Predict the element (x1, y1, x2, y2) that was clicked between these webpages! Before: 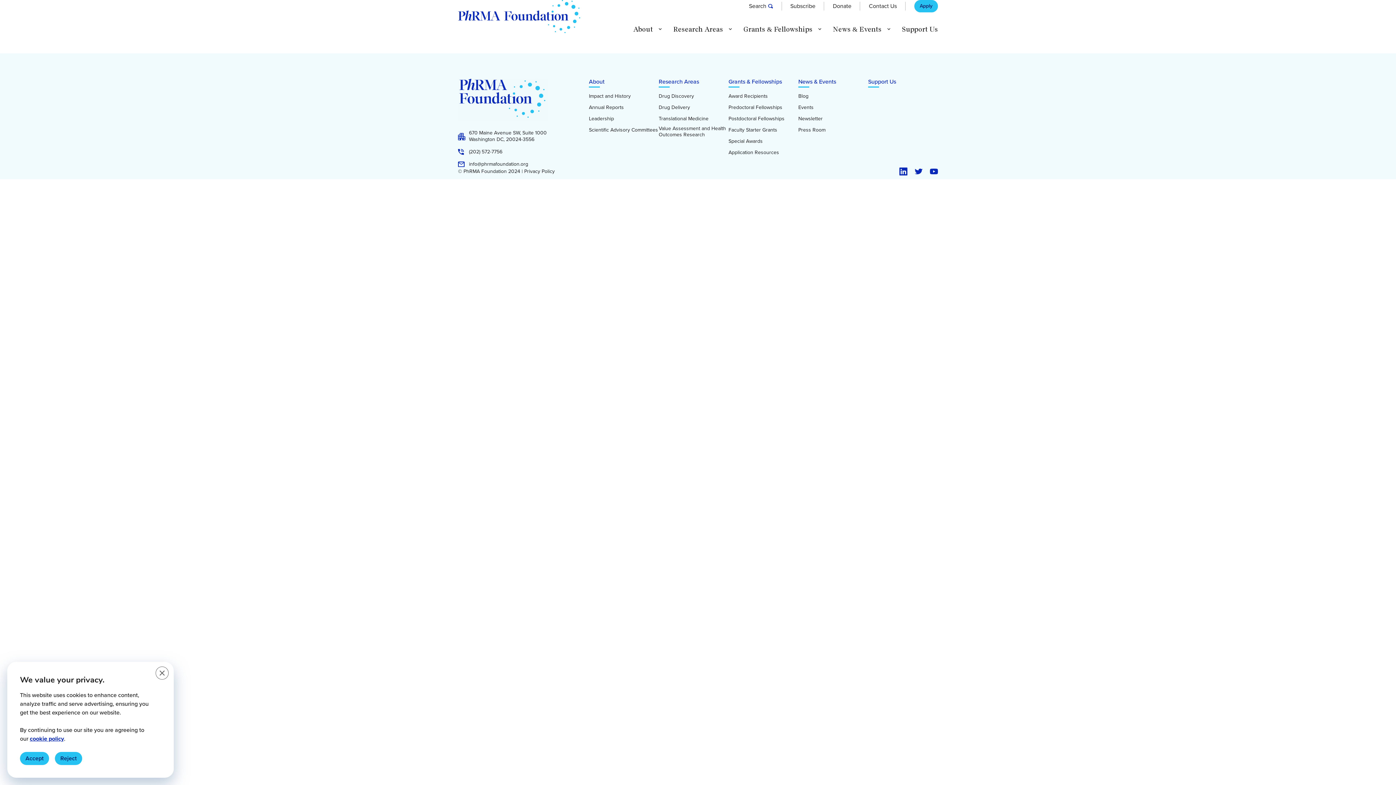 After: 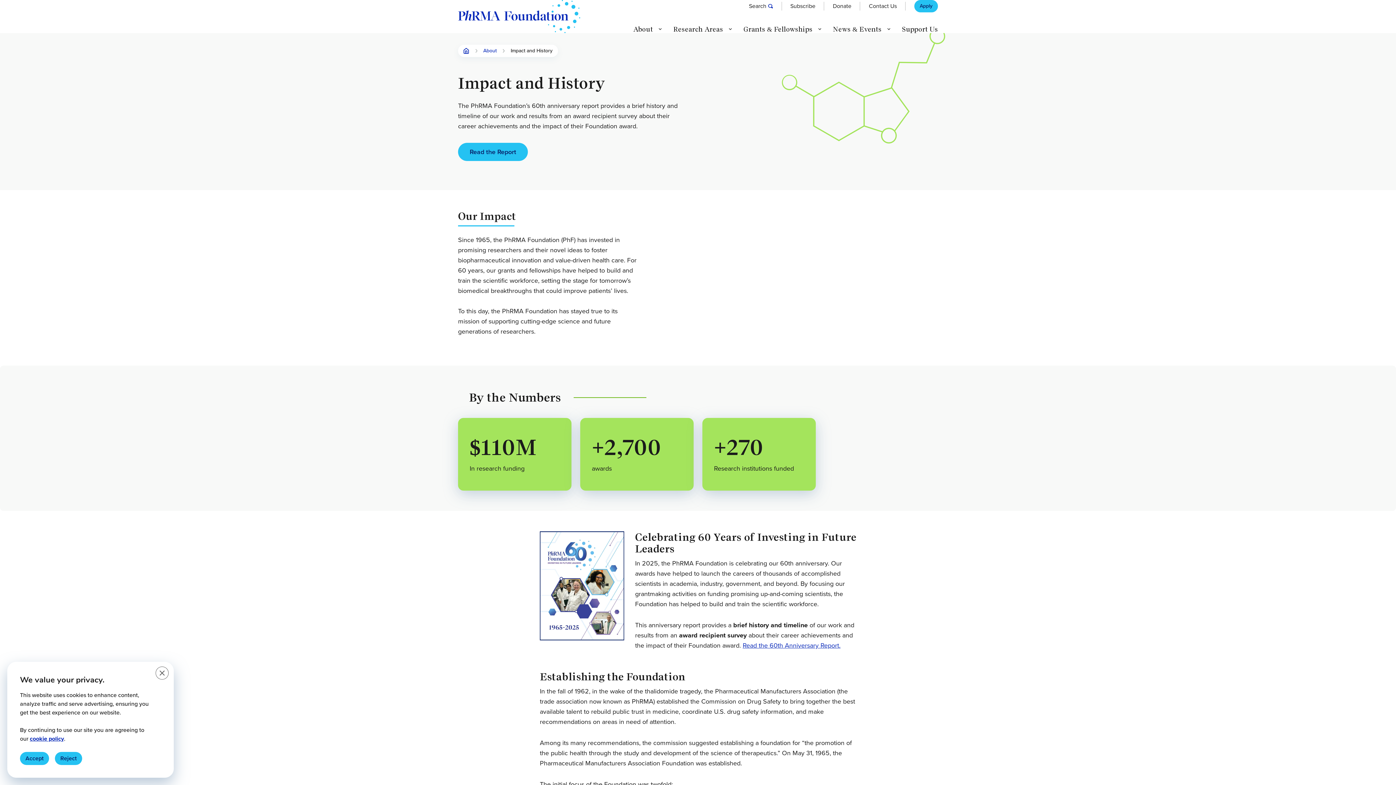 Action: bbox: (589, 93, 630, 99) label: Impact and History